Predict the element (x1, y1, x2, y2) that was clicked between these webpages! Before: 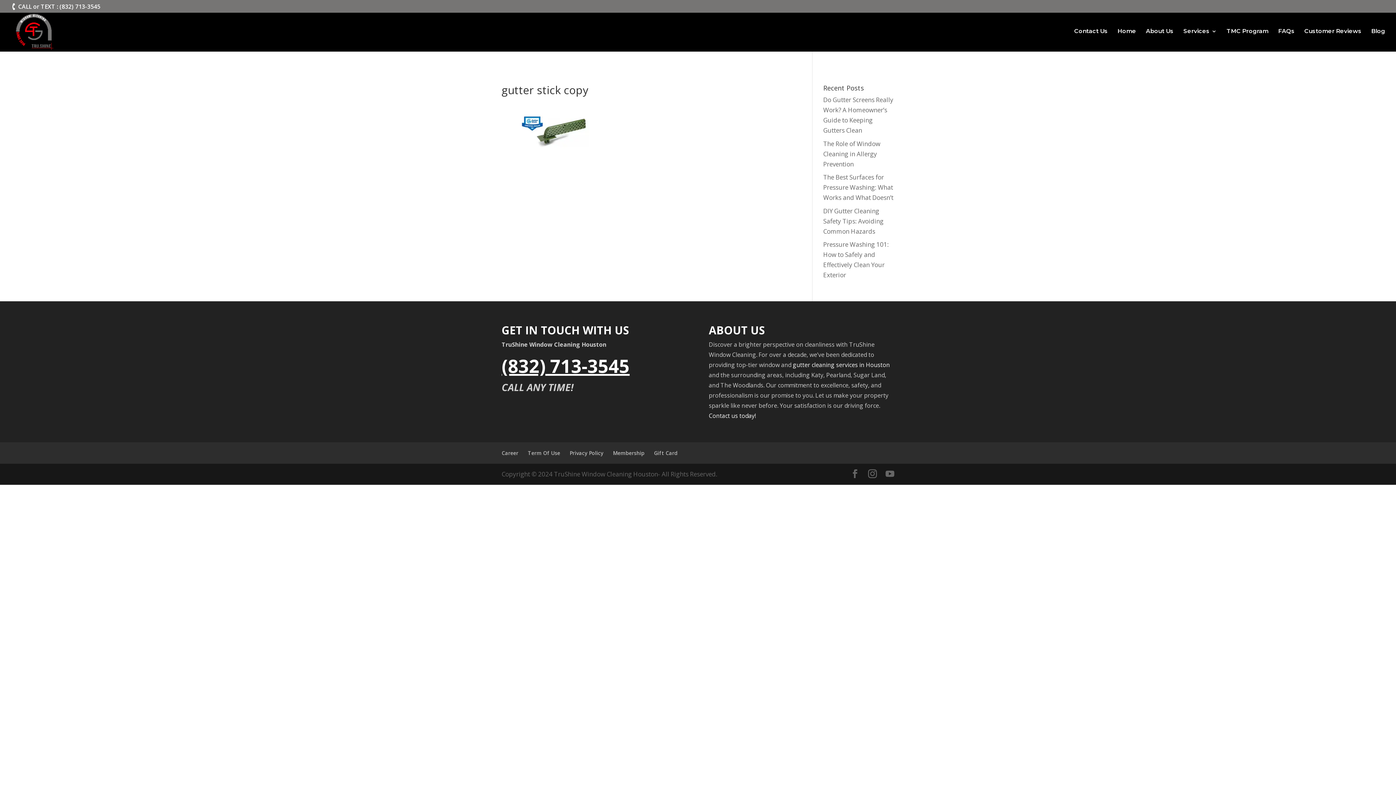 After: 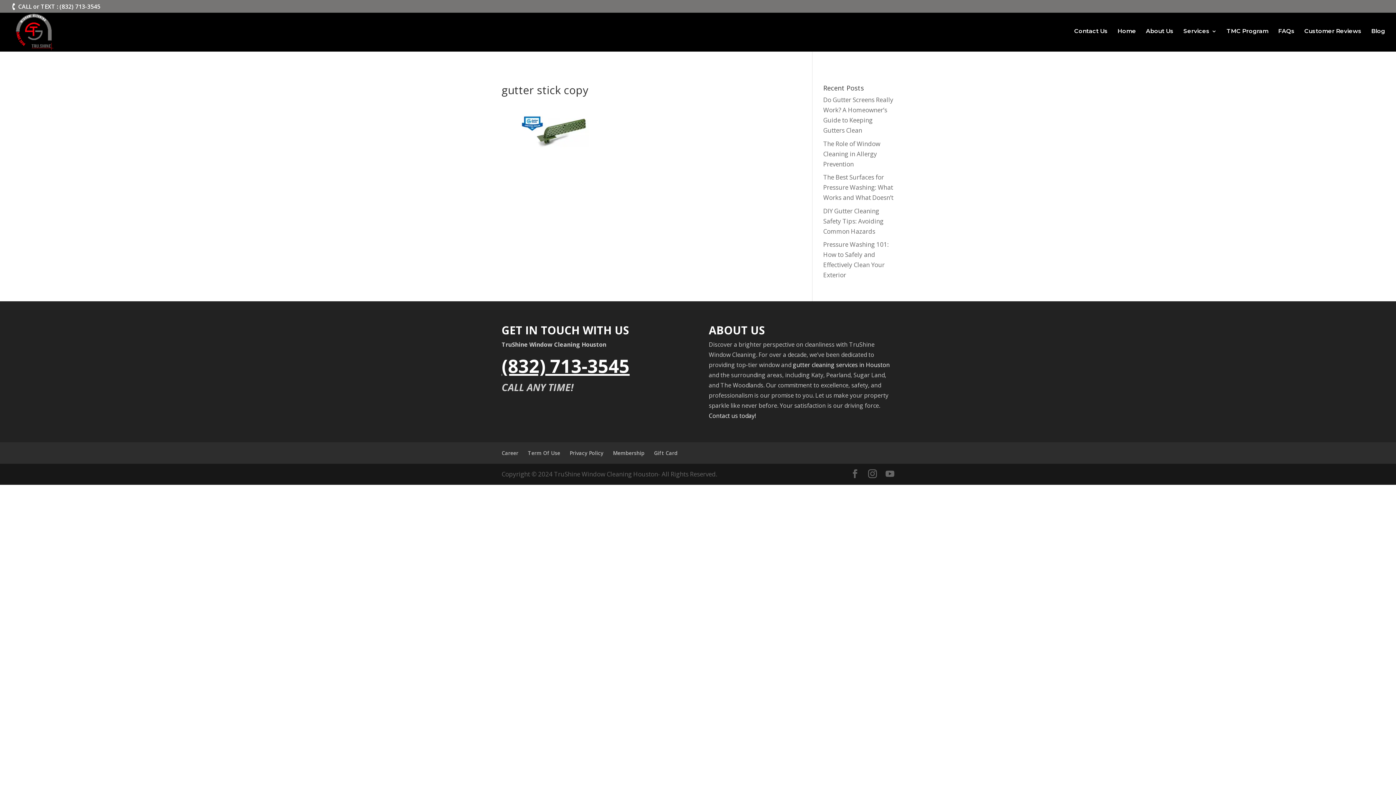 Action: bbox: (501, 353, 629, 378) label: (832) 713-3545